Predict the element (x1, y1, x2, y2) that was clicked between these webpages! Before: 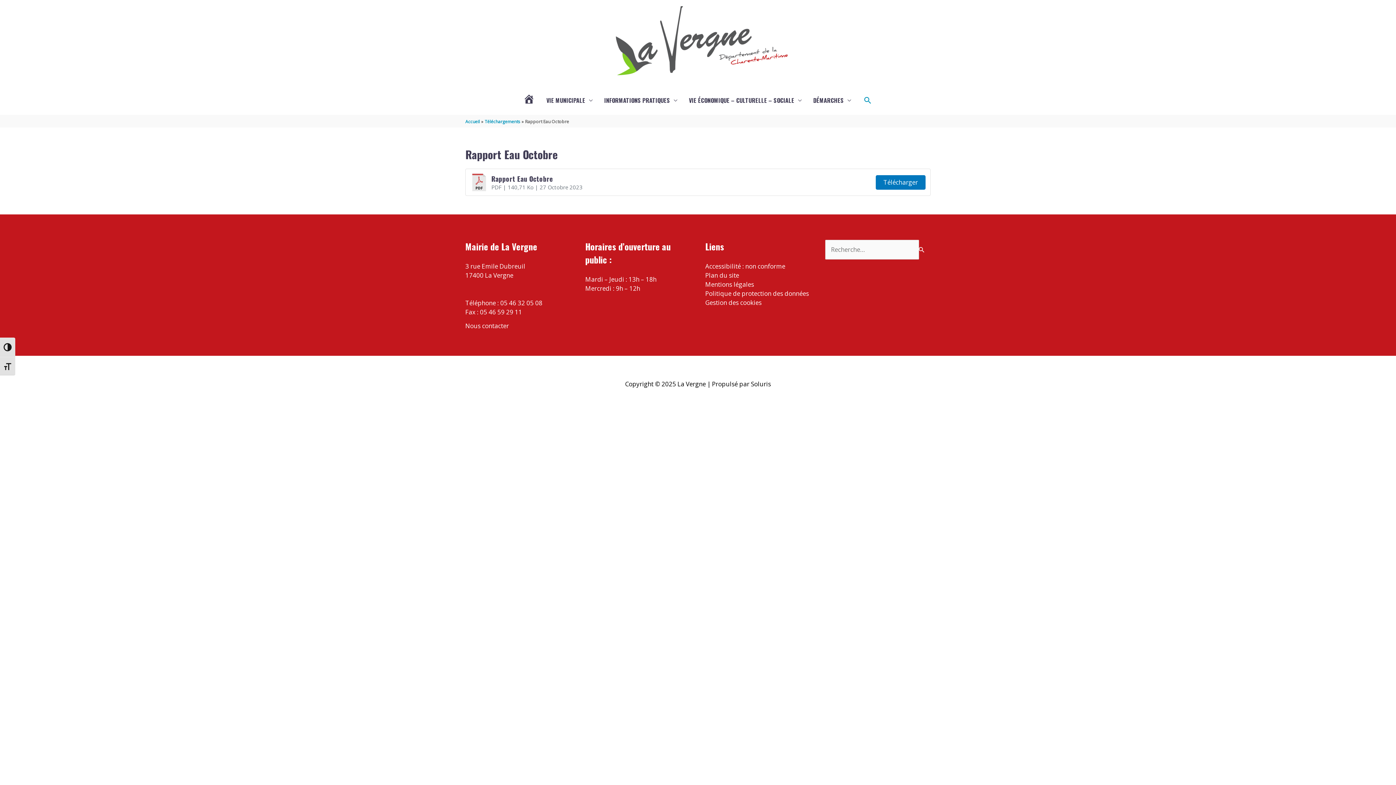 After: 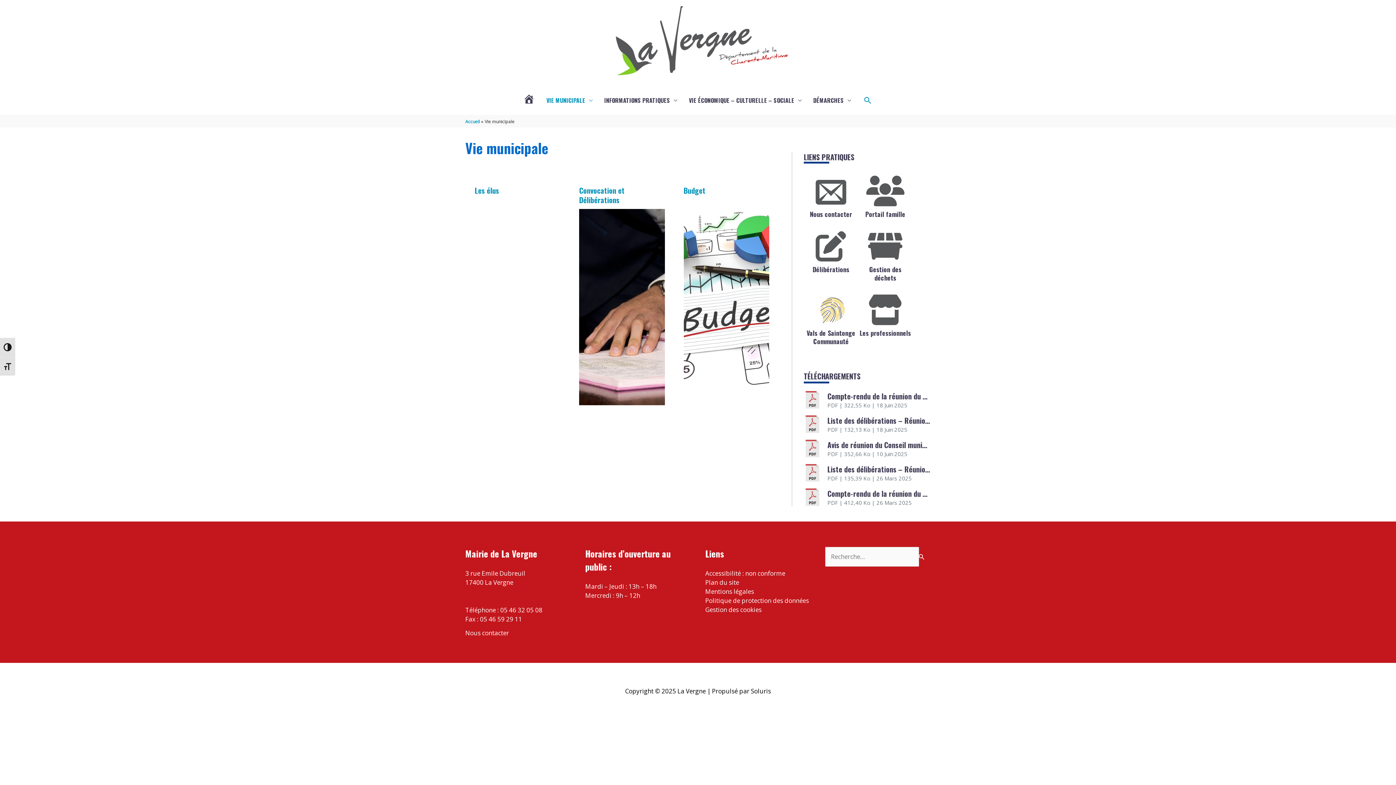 Action: bbox: (540, 88, 598, 112) label: VIE MUNICIPALE